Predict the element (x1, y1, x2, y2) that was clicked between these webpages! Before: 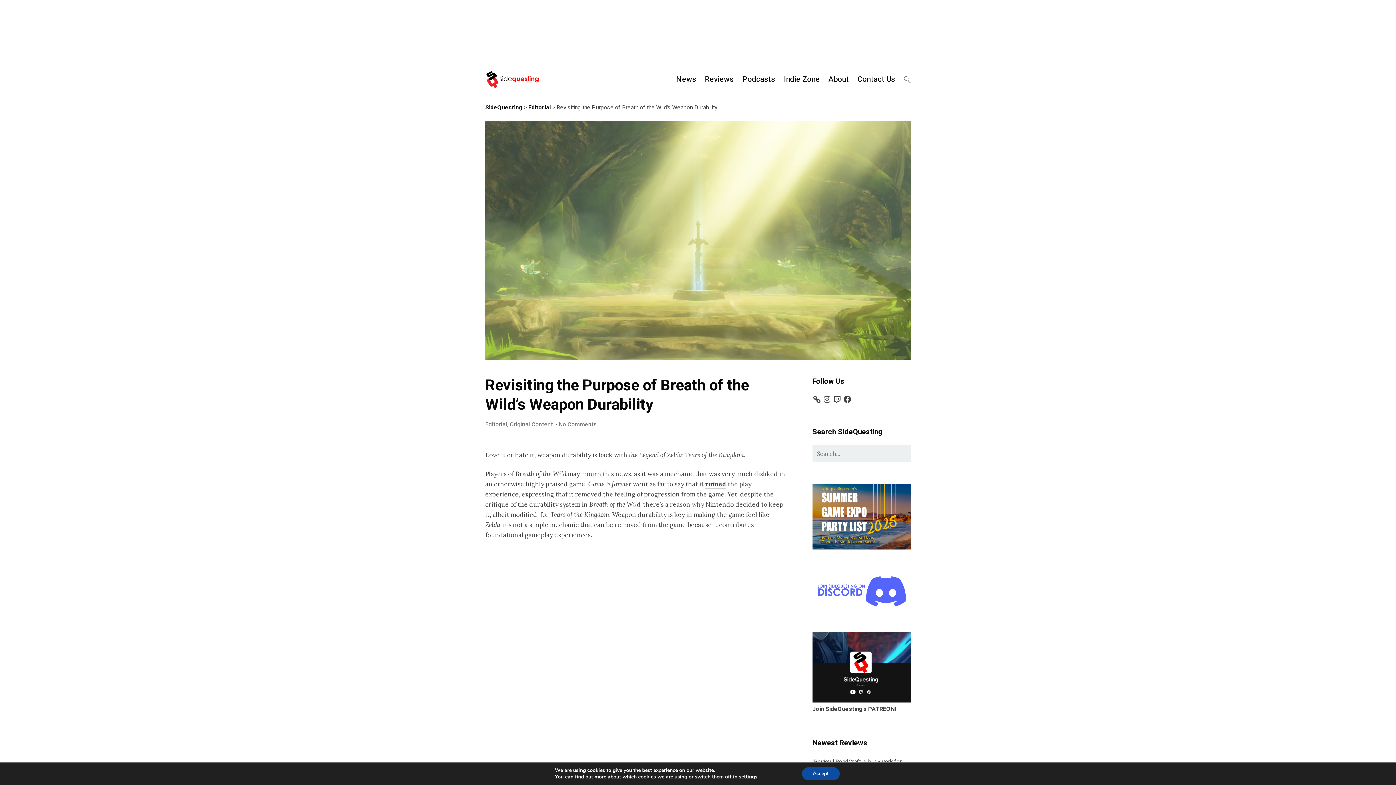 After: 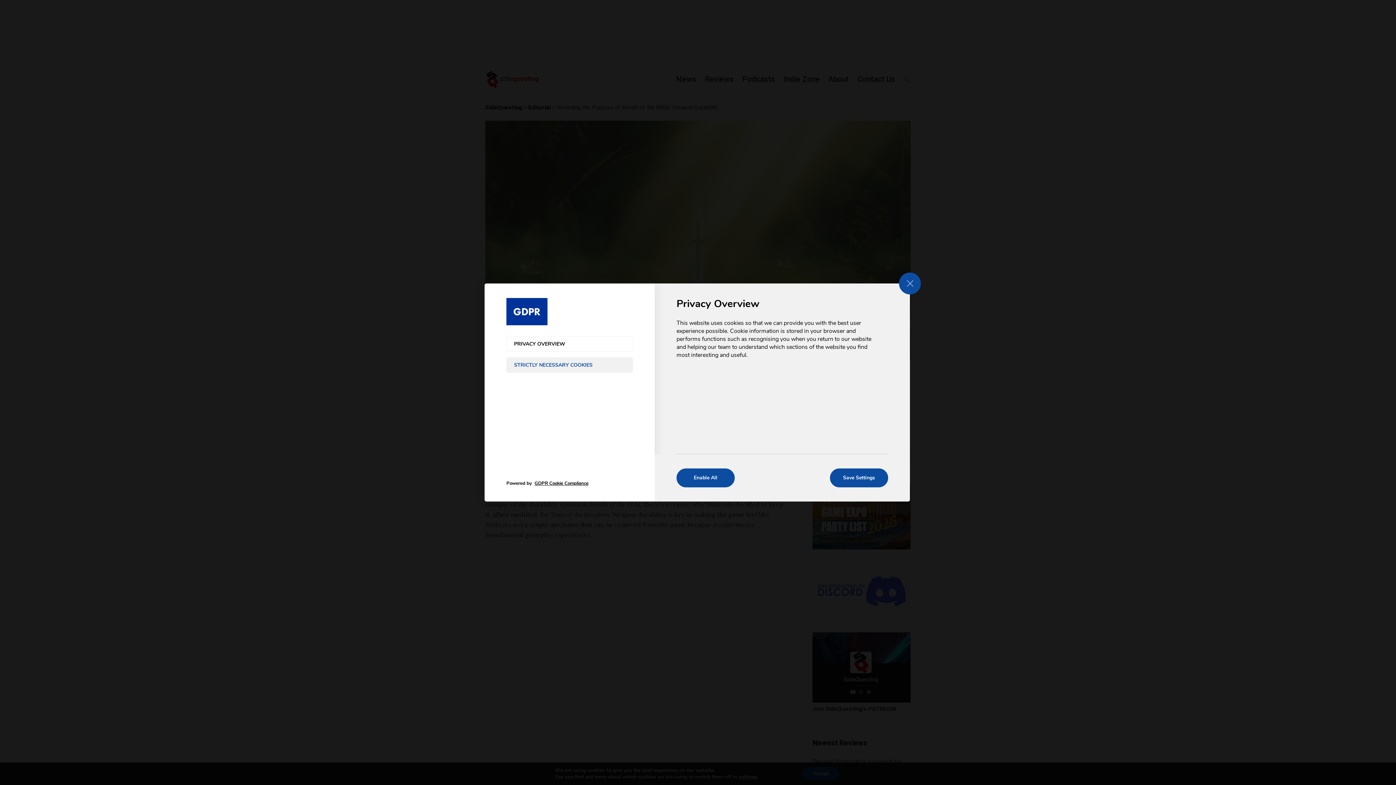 Action: label: settings bbox: (739, 774, 757, 780)